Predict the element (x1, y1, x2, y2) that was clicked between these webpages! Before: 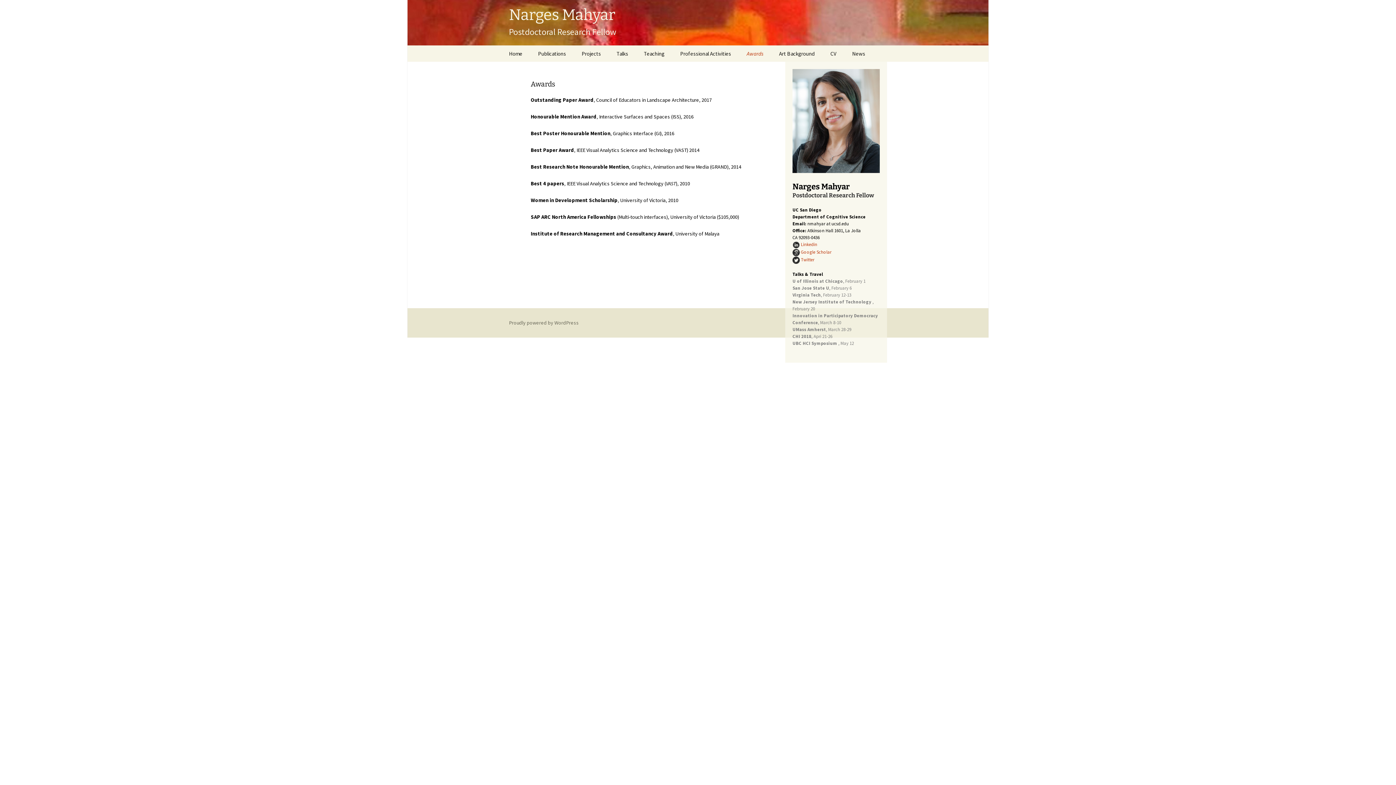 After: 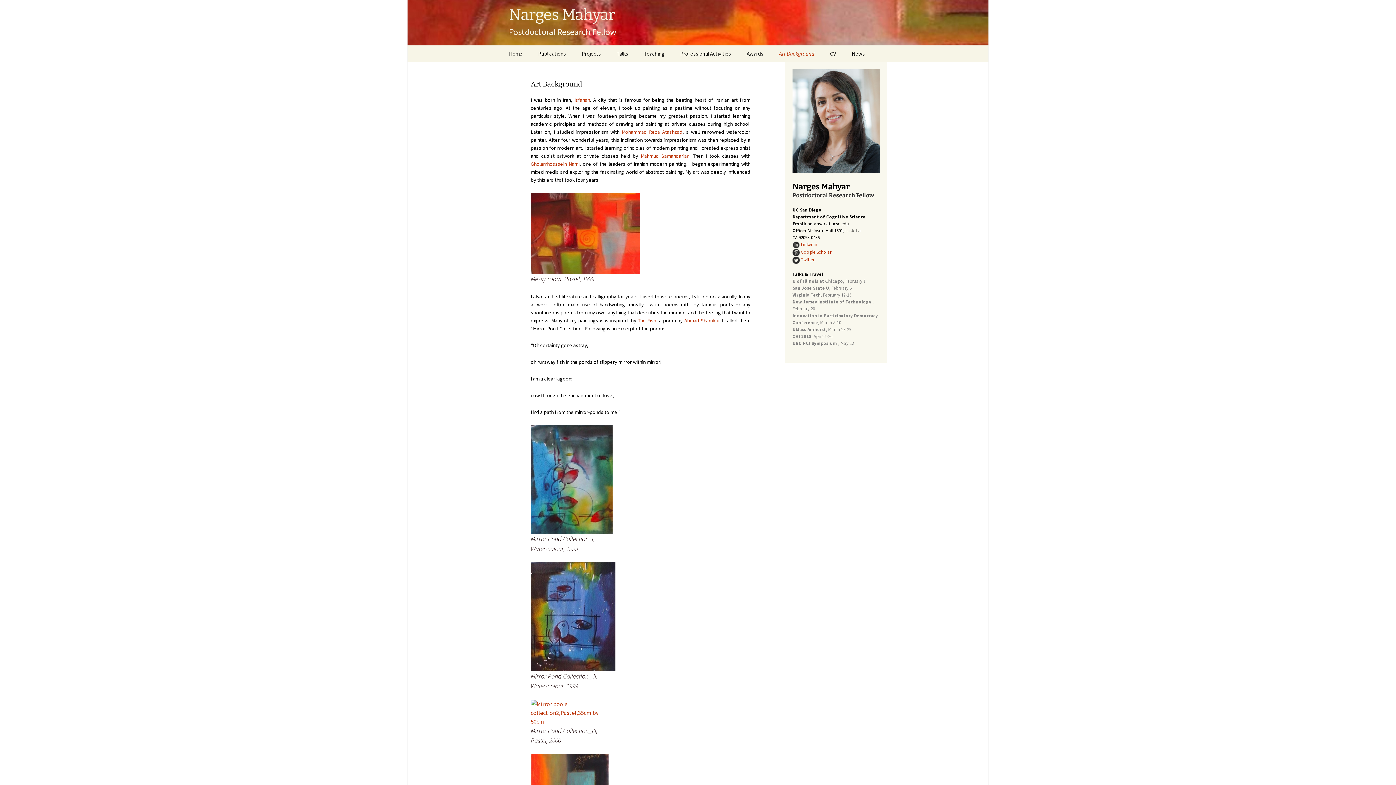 Action: bbox: (772, 45, 822, 61) label: Art Background